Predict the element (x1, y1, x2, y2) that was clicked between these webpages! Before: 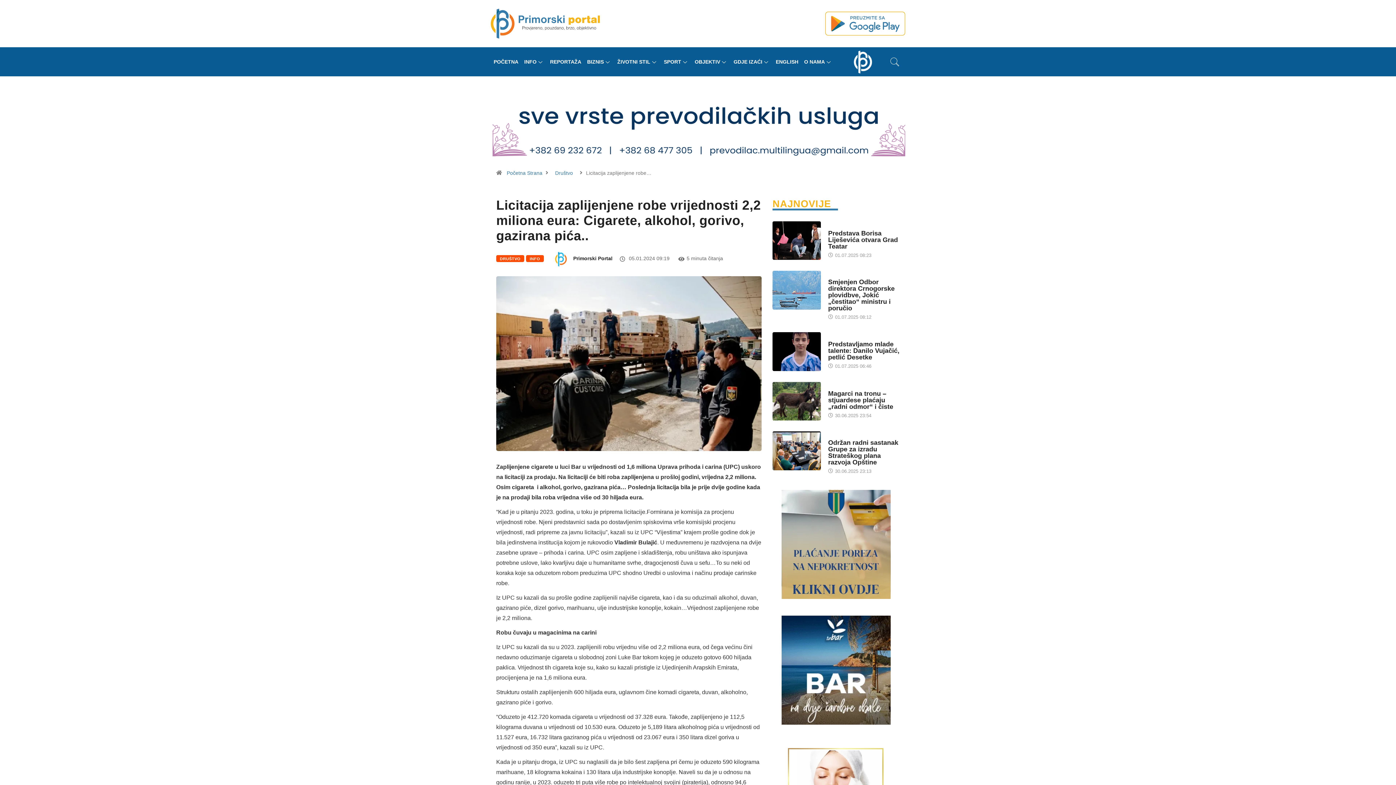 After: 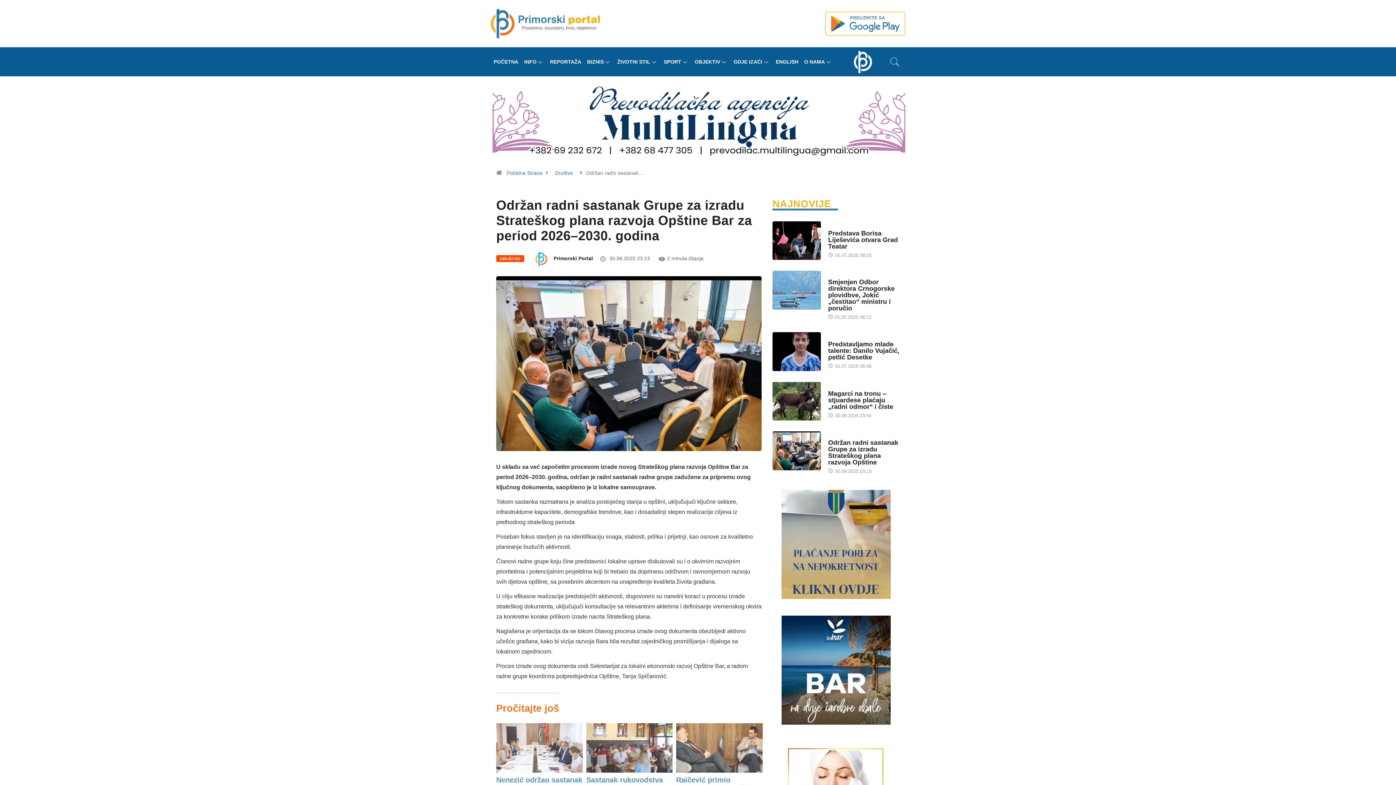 Action: bbox: (828, 439, 898, 466) label: Održan radni sastanak Grupe za izradu Strateškog plana razvoja Opštine